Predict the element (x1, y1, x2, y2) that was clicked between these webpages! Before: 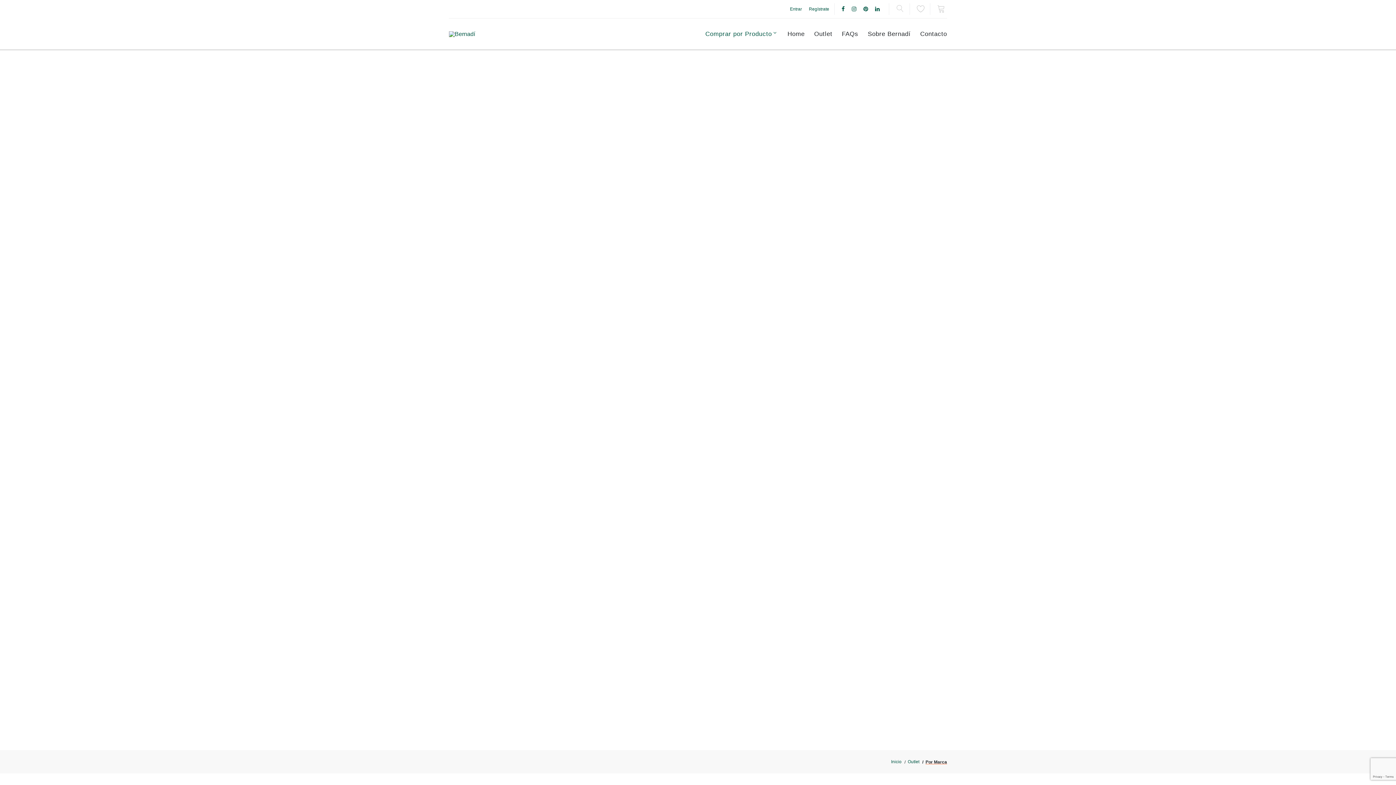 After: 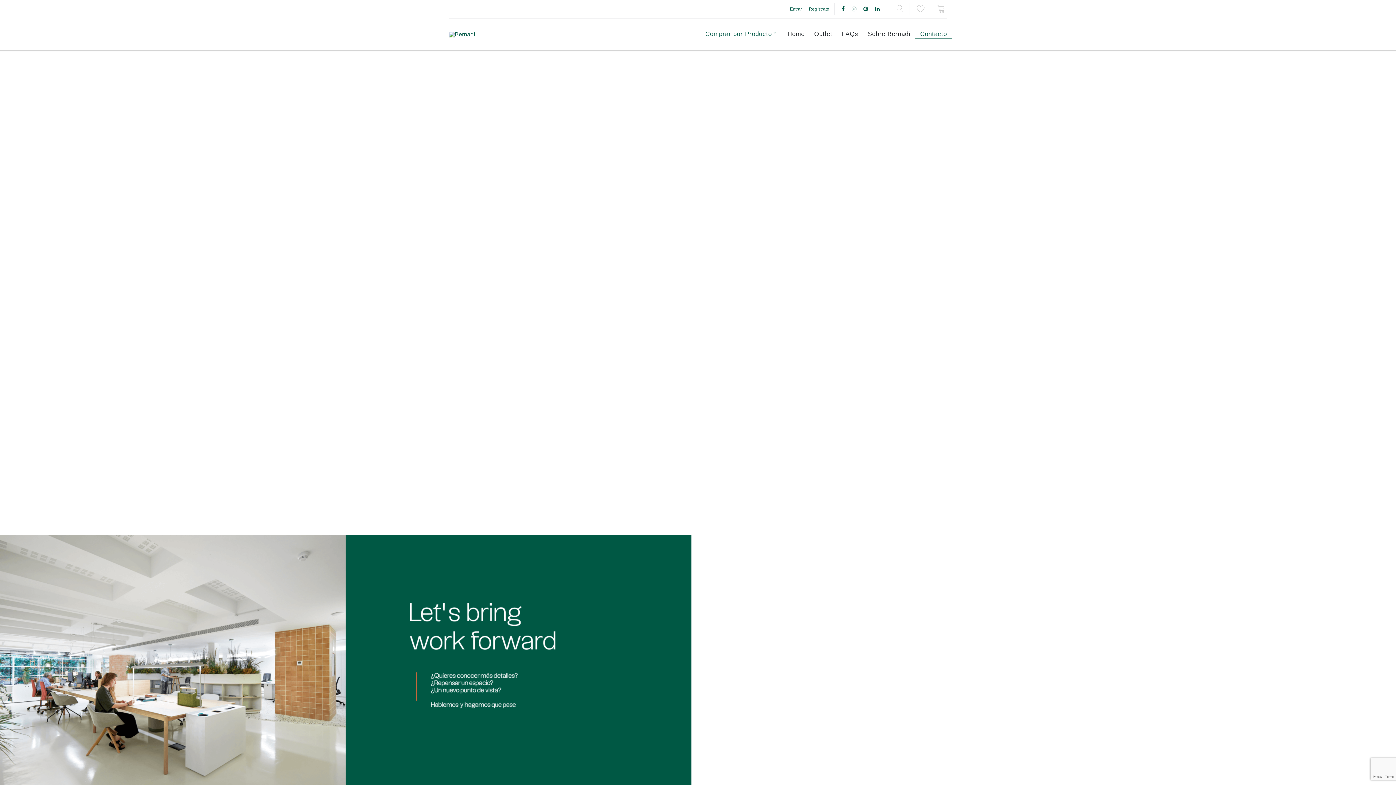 Action: label: Contacto bbox: (920, 30, 947, 37)